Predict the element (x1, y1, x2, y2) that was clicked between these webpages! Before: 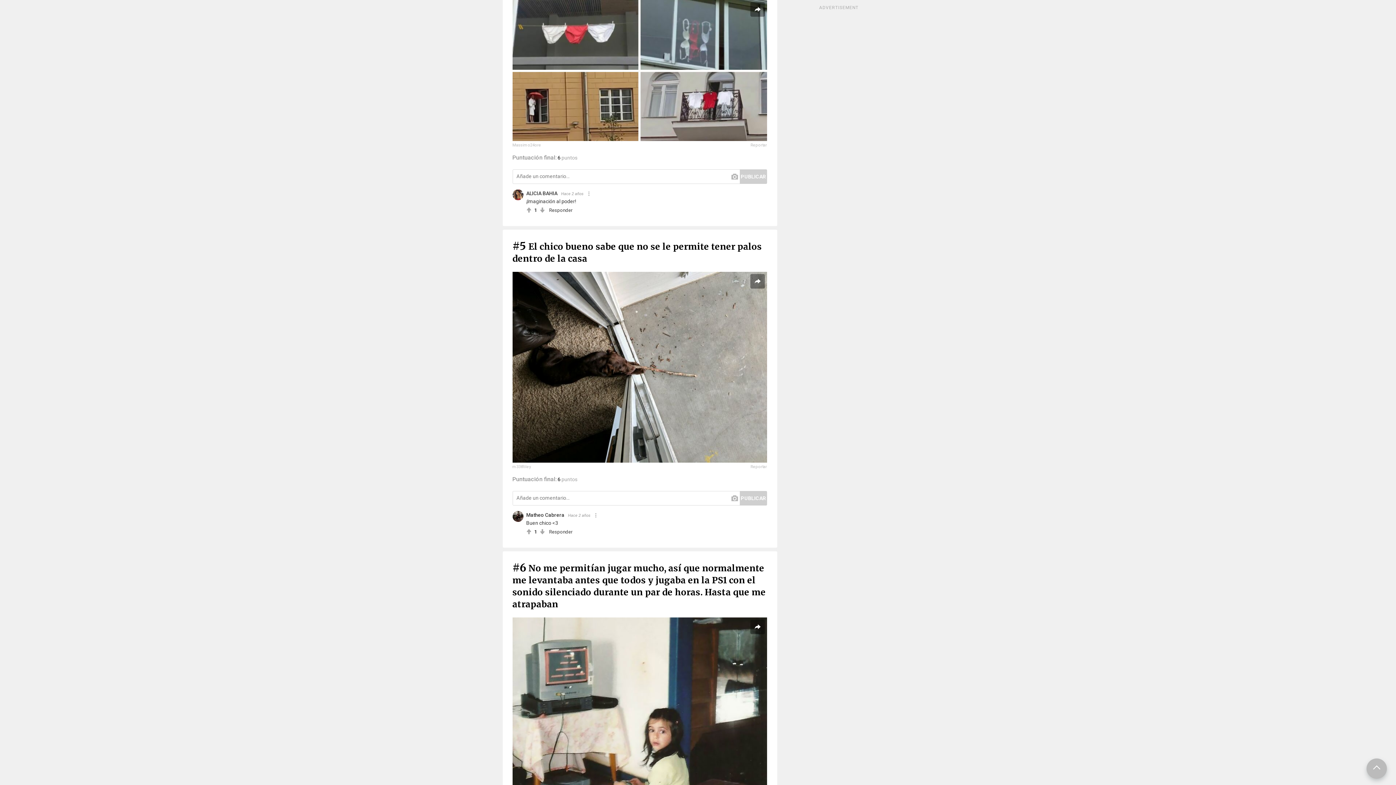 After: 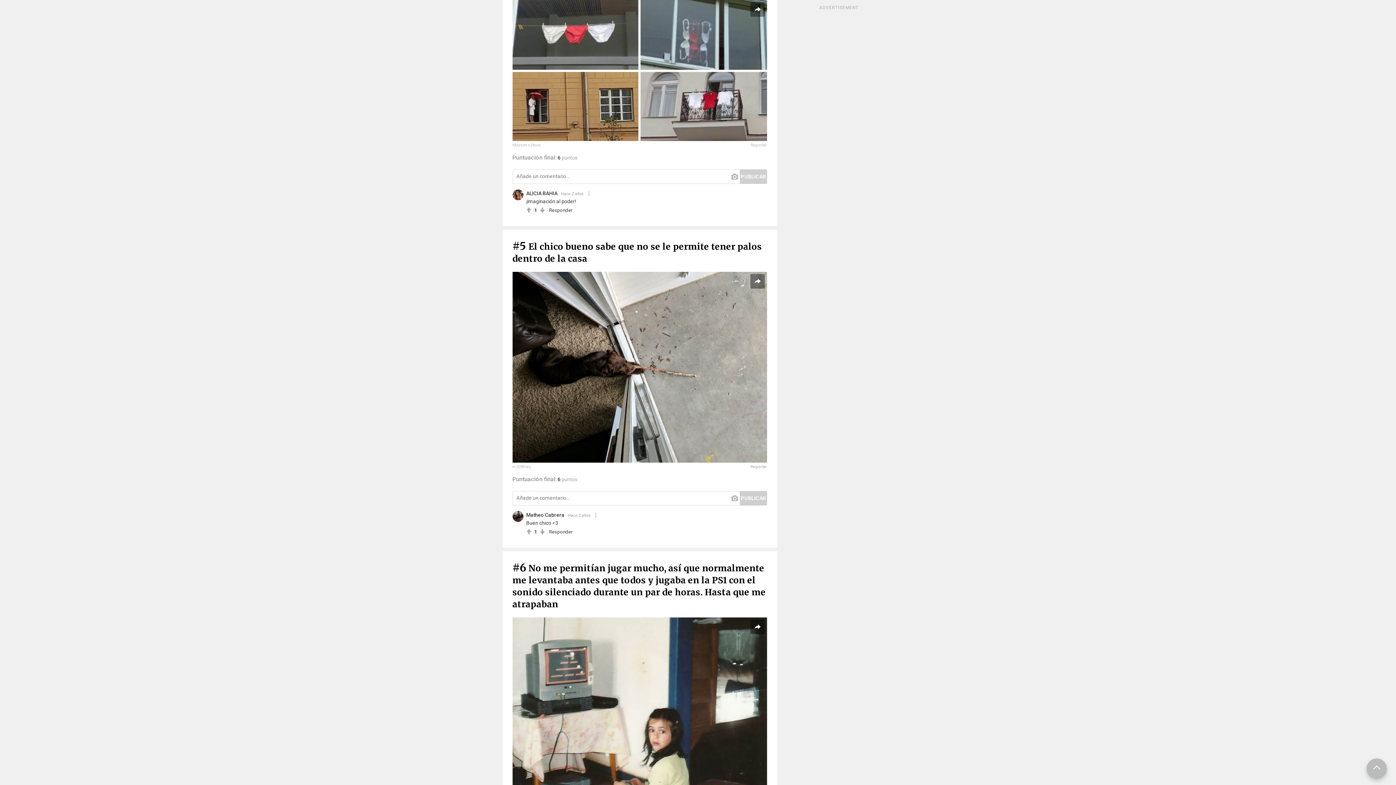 Action: label: Reportar bbox: (750, 465, 767, 469)